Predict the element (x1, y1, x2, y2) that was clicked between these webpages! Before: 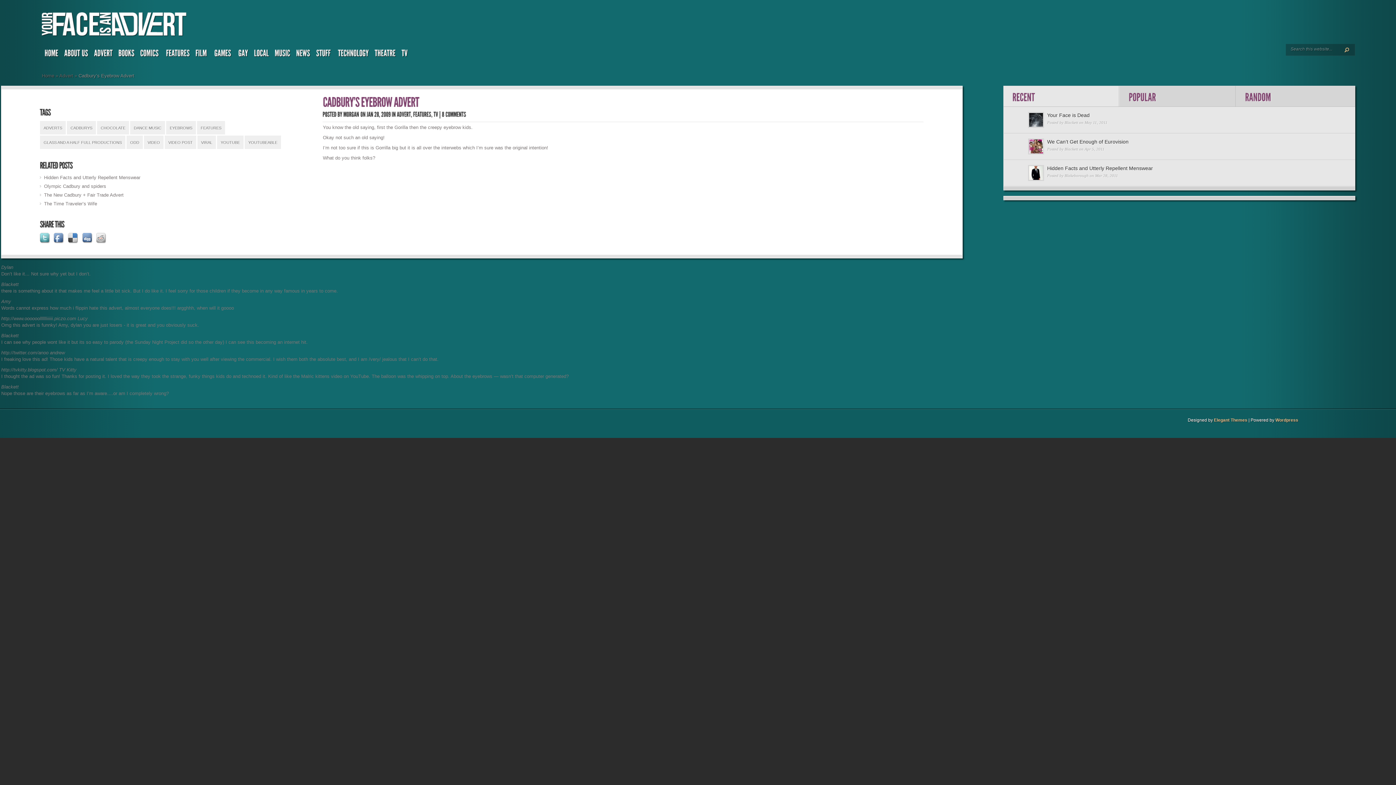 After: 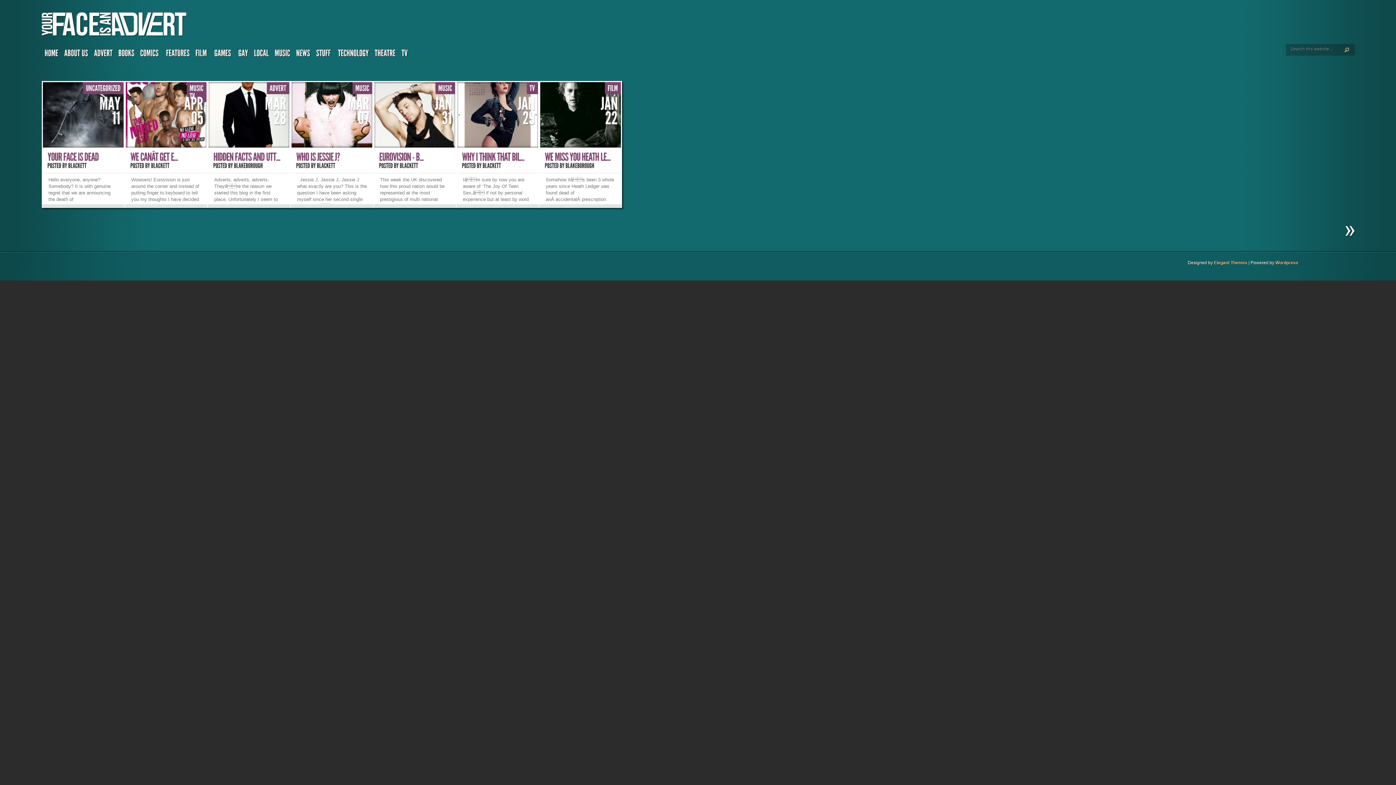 Action: bbox: (130, 121, 165, 134) label: DANCE MUSIC